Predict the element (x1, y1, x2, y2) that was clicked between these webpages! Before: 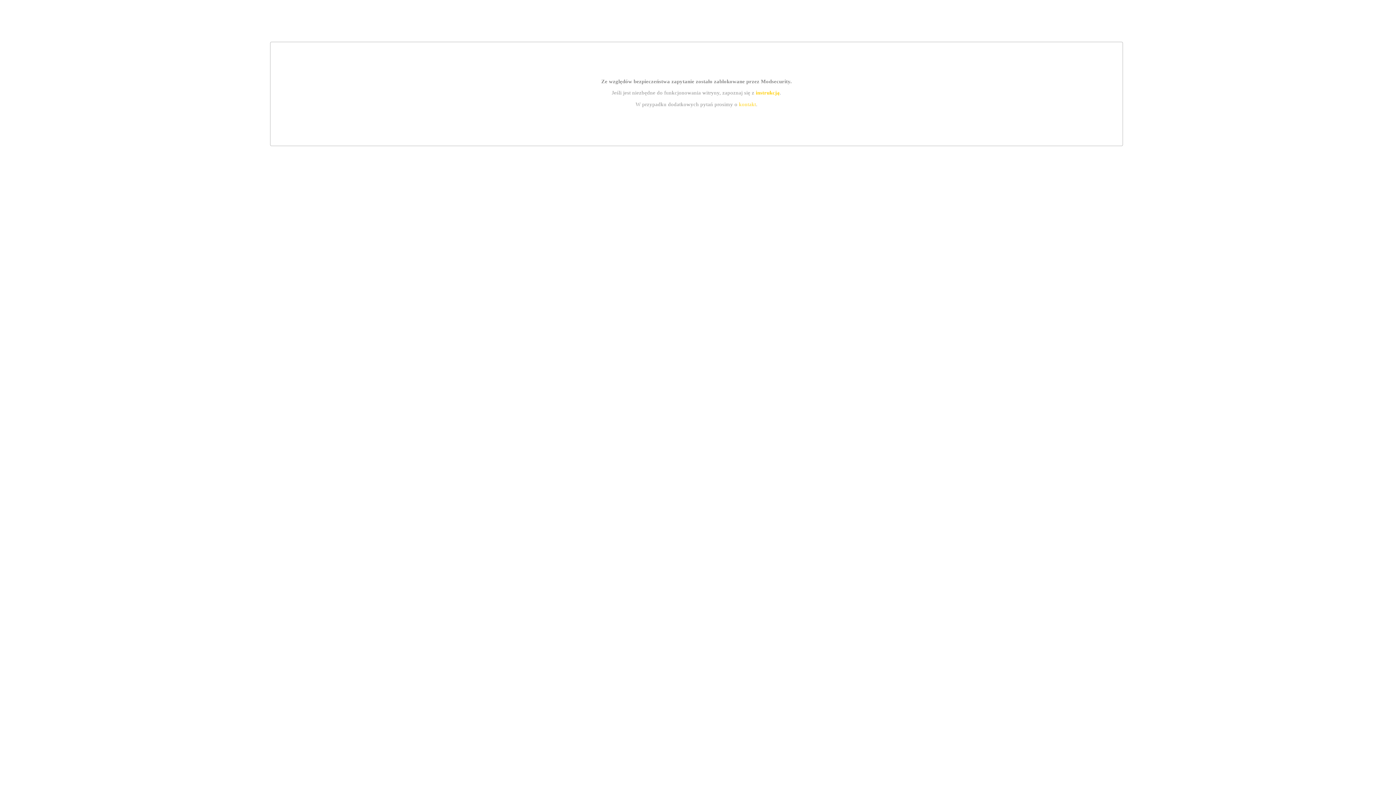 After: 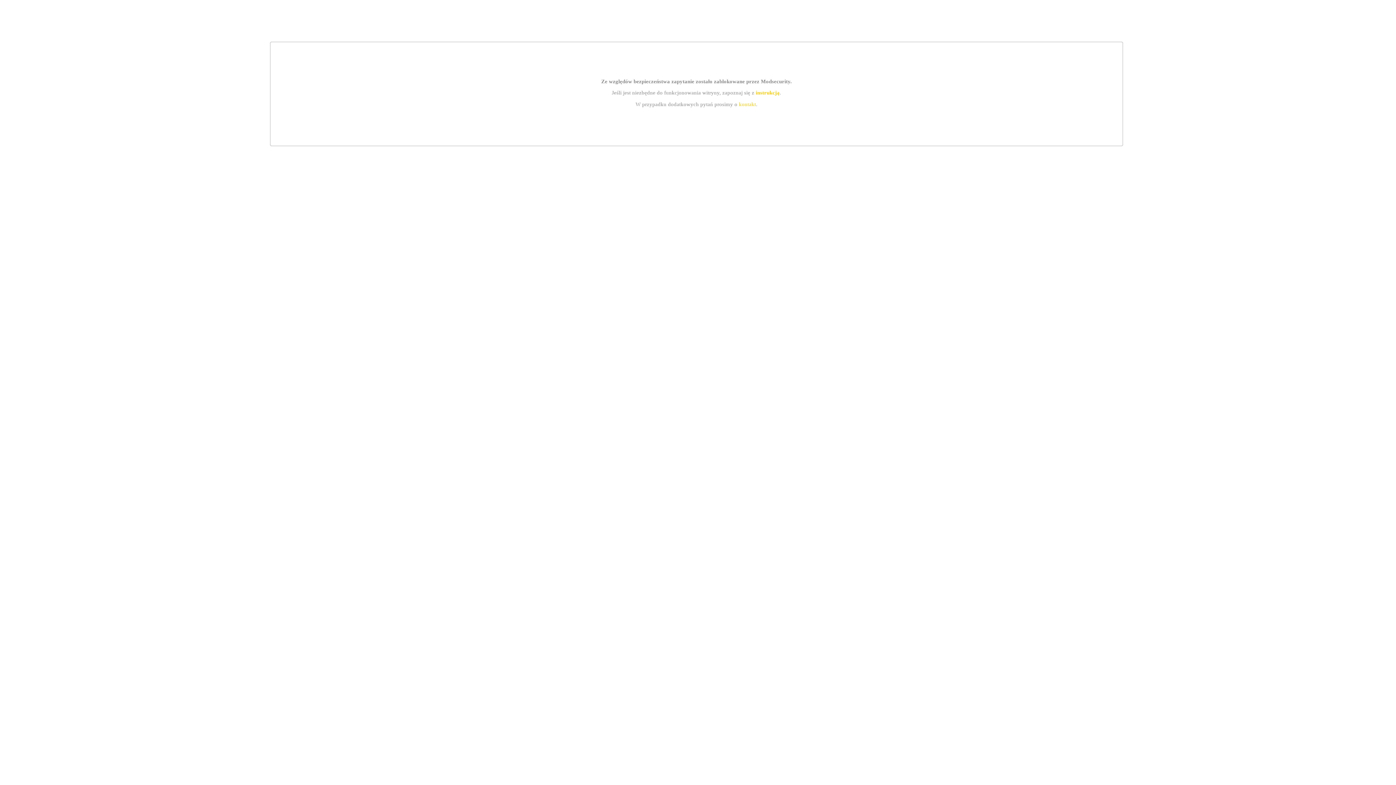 Action: bbox: (755, 89, 779, 95) label: instrukcją